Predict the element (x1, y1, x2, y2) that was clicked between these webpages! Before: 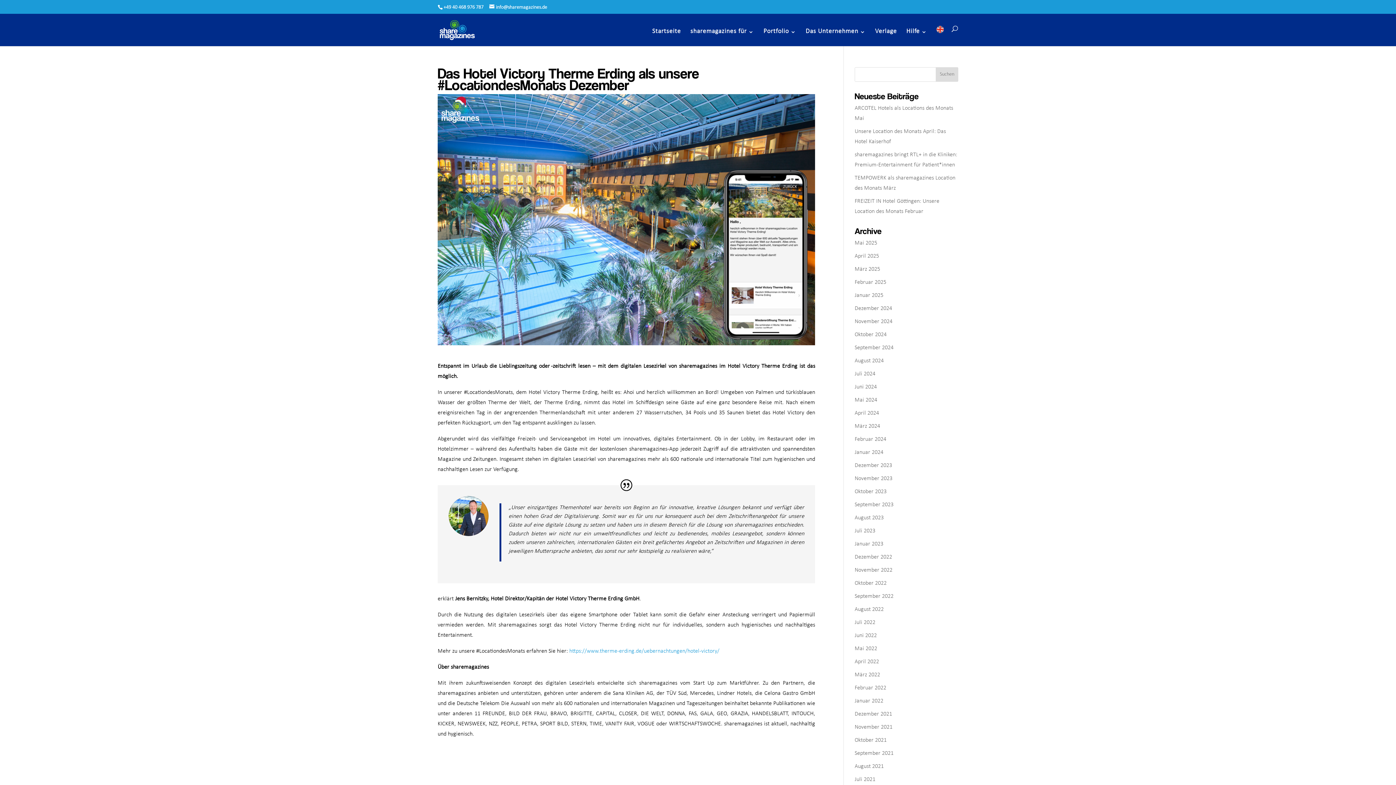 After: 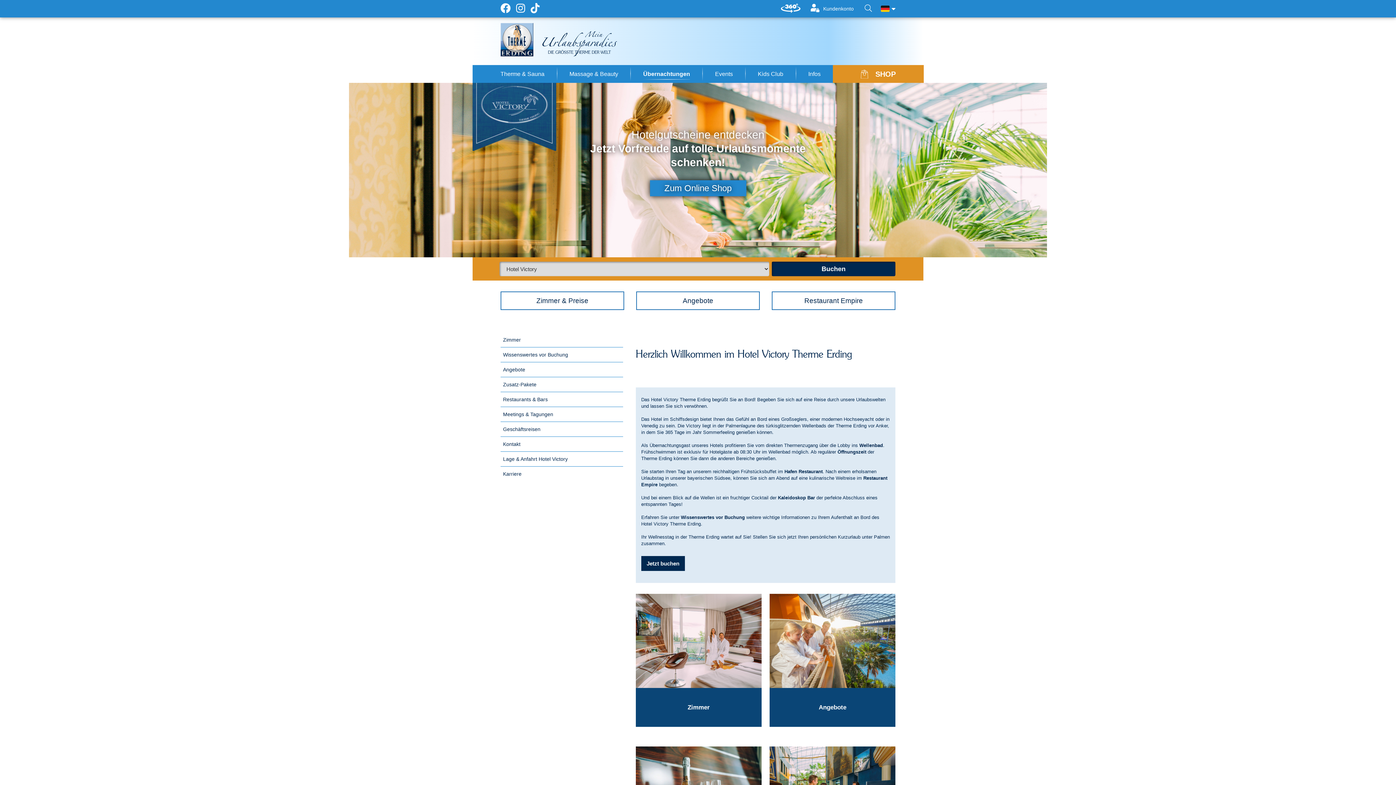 Action: label: https://www.therme-erding.de/uebernachtungen/hotel-victory/ bbox: (569, 648, 719, 654)